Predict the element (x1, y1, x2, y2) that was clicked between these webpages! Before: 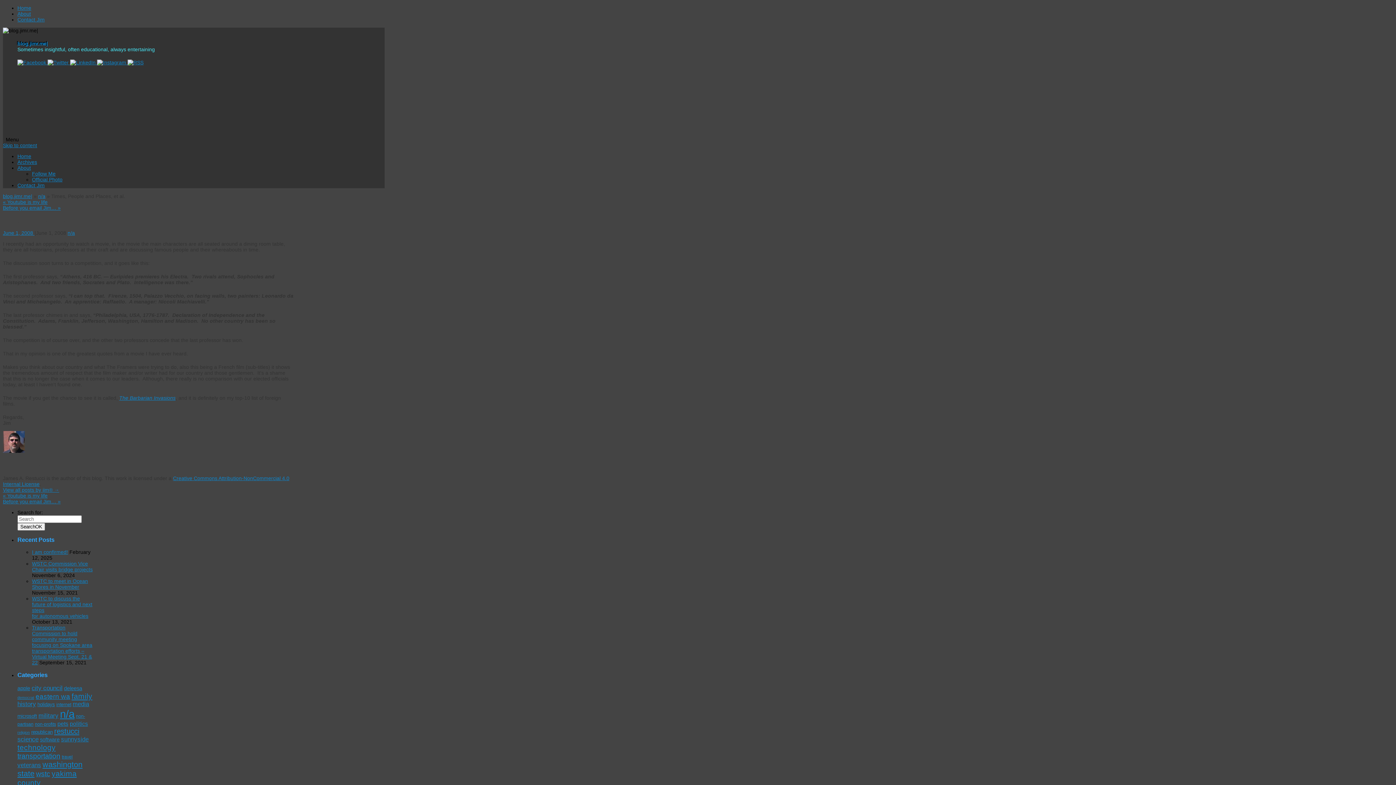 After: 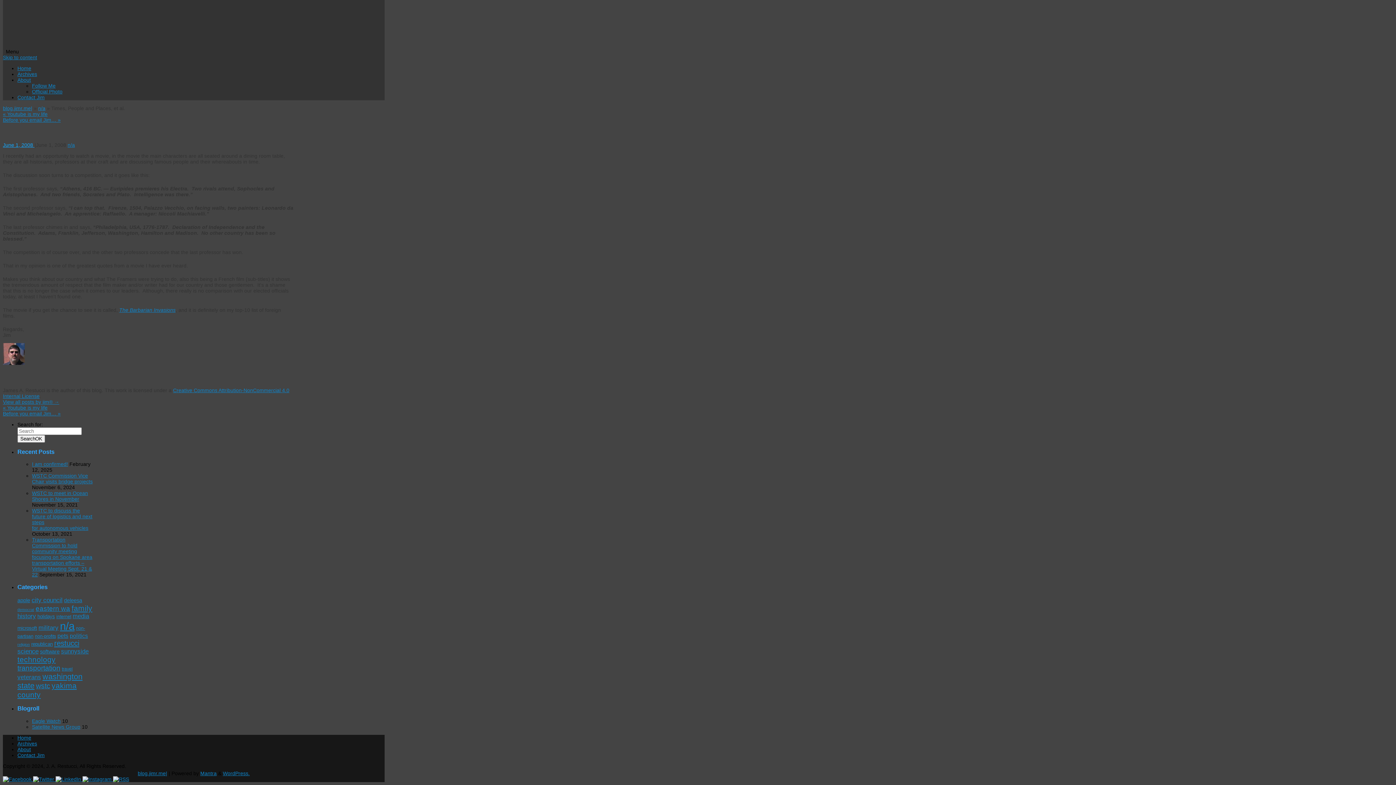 Action: label: Skip to content bbox: (2, 142, 37, 148)